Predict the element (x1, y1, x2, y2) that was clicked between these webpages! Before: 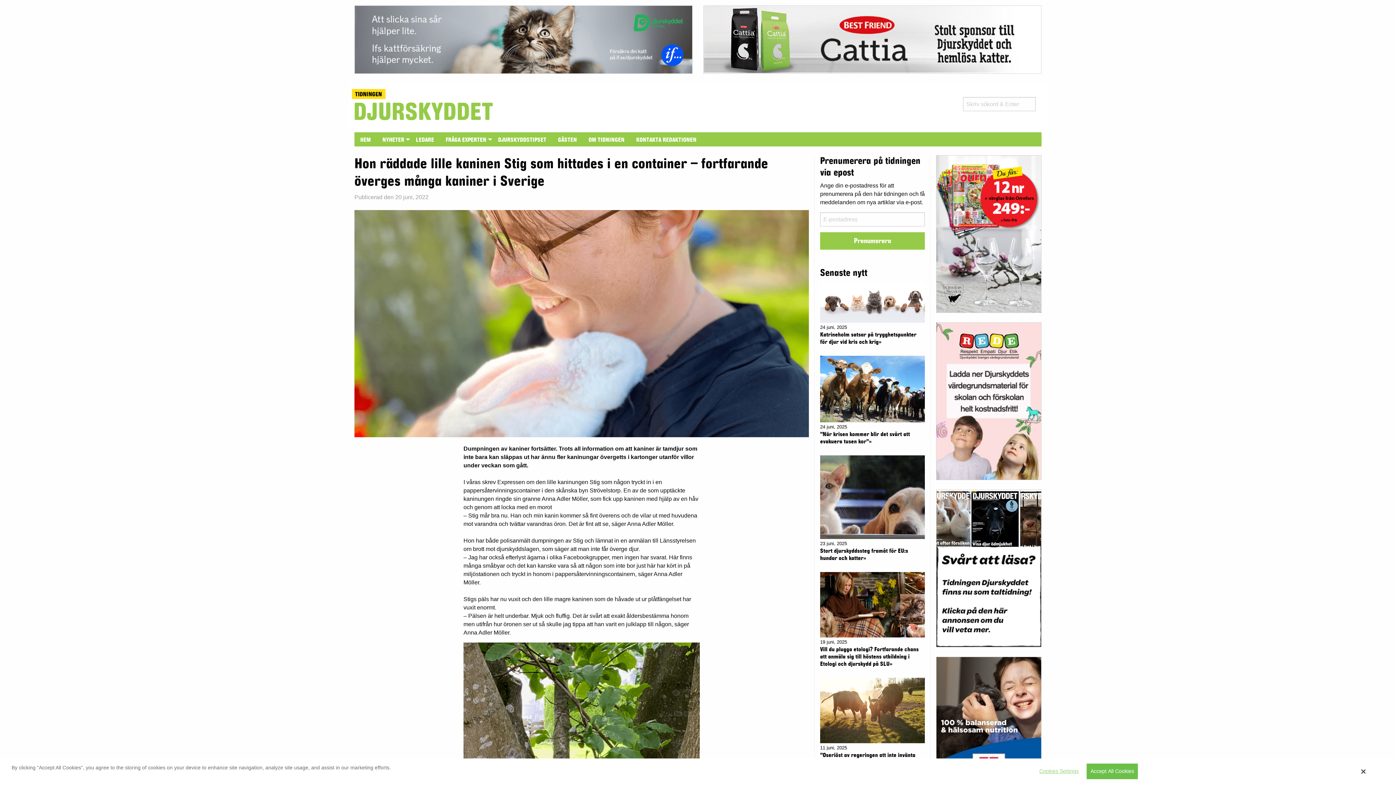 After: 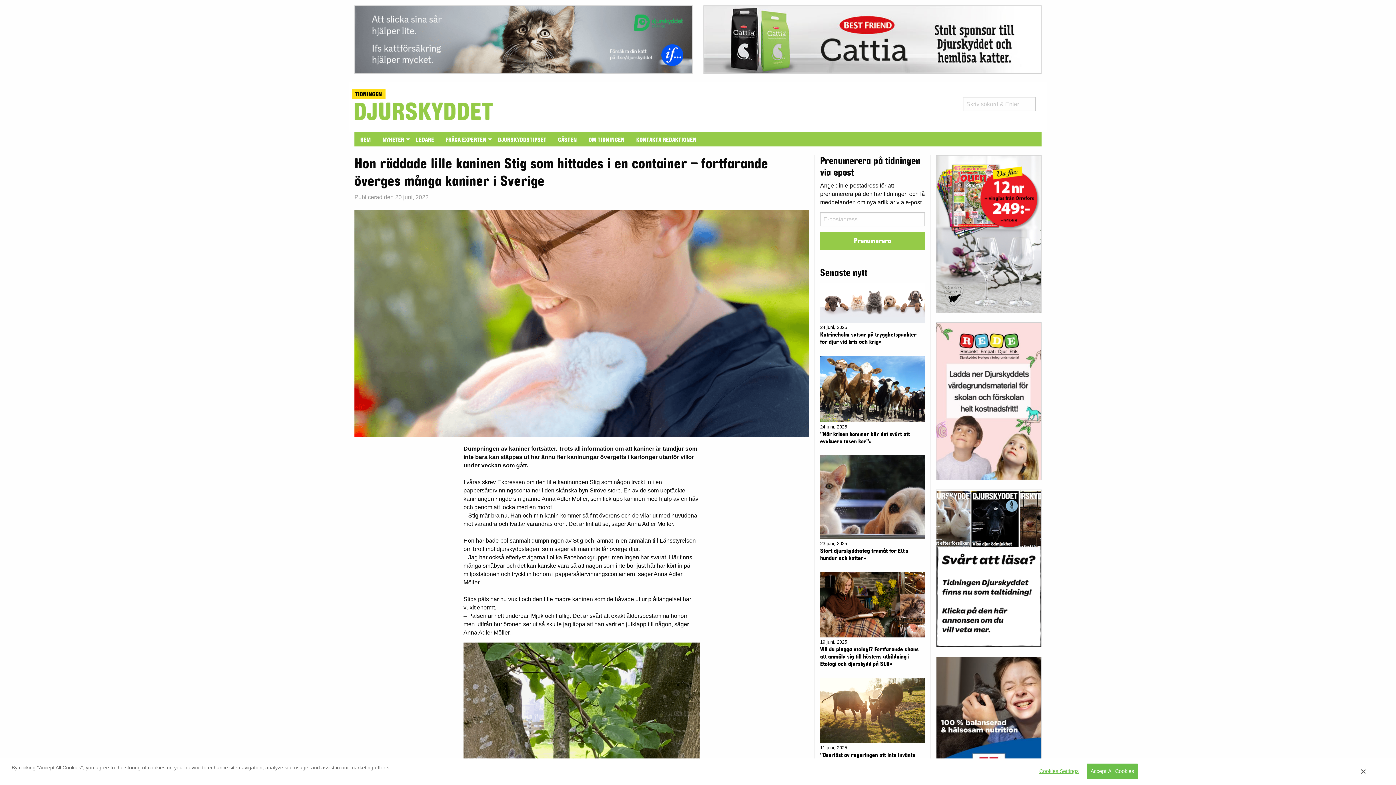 Action: bbox: (703, 36, 1041, 42)